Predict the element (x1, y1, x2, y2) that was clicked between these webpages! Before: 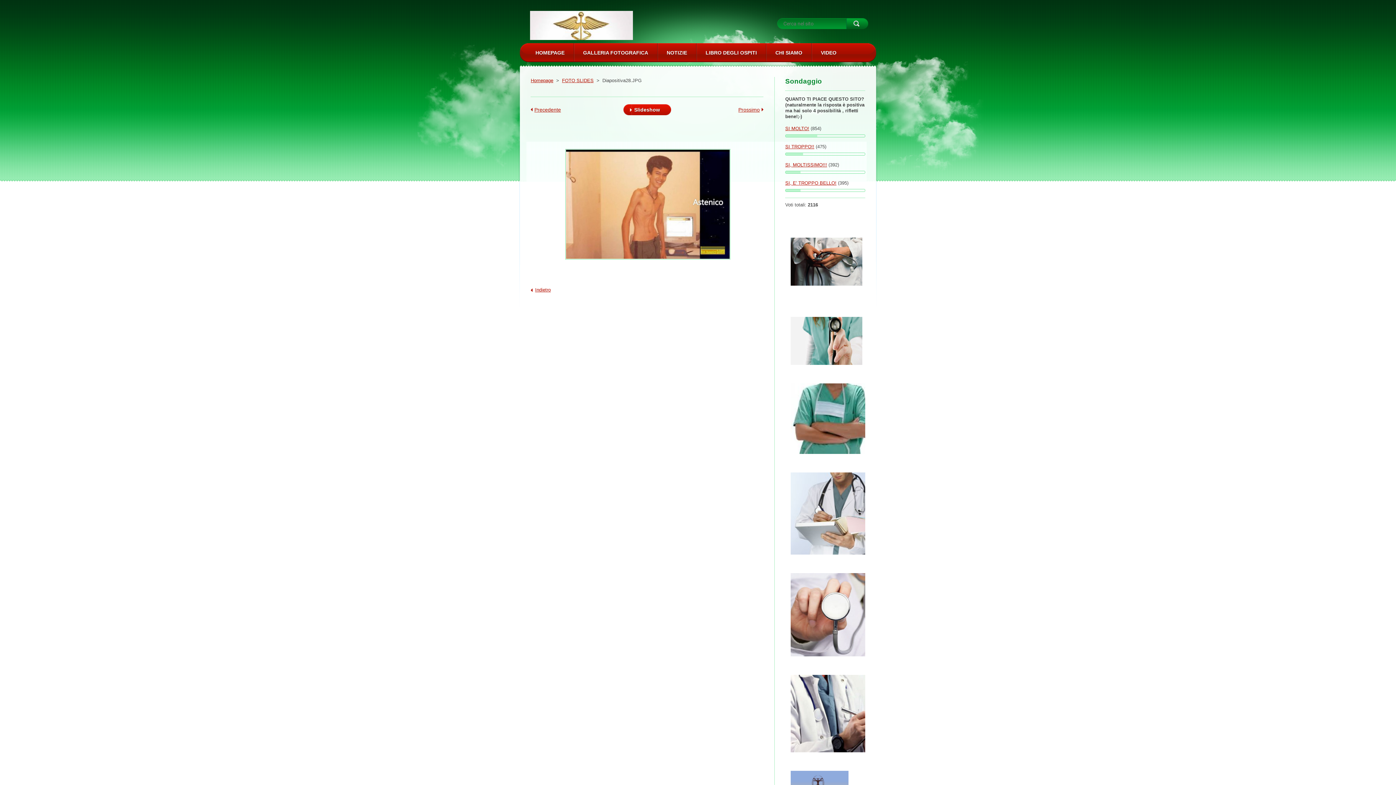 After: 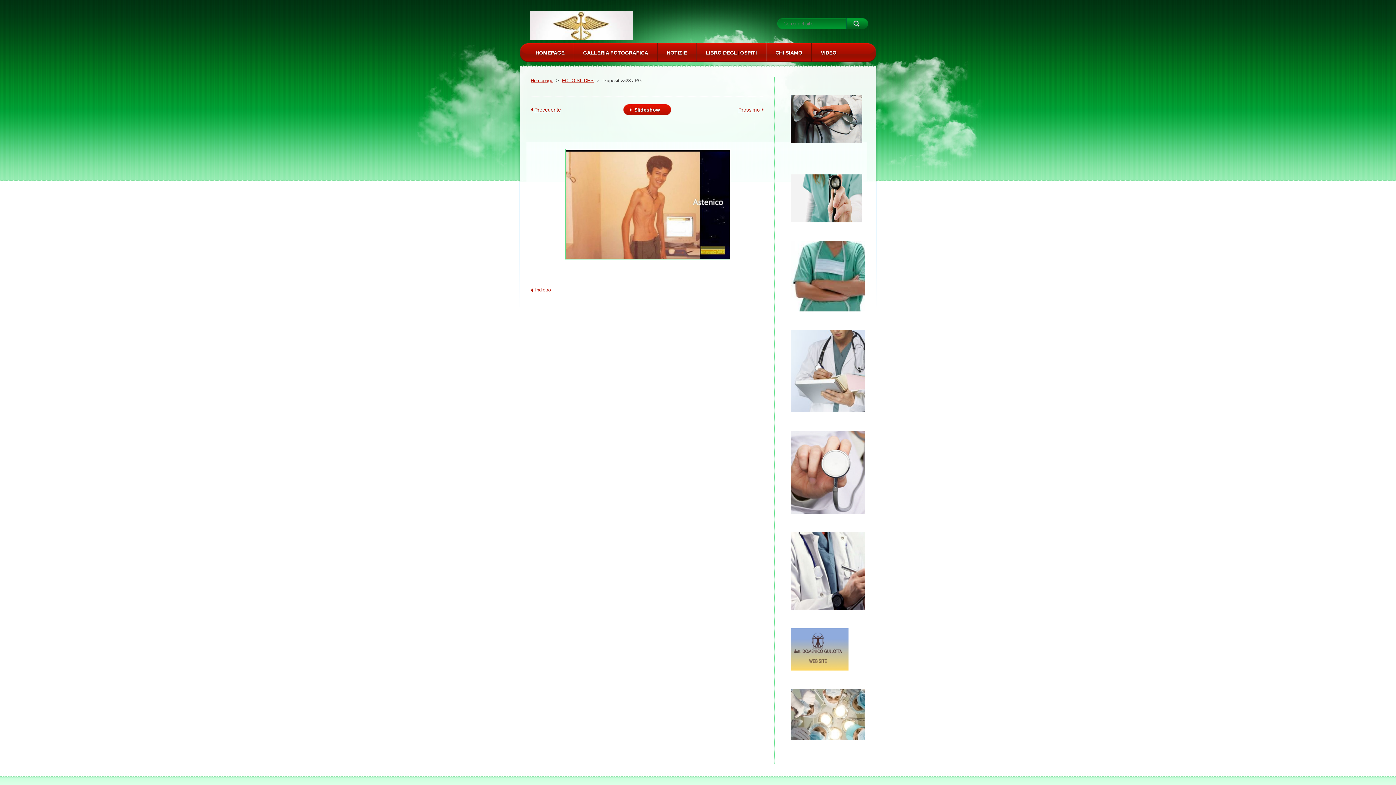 Action: label: SI, E' TROPPO BELLO! bbox: (785, 180, 836, 185)